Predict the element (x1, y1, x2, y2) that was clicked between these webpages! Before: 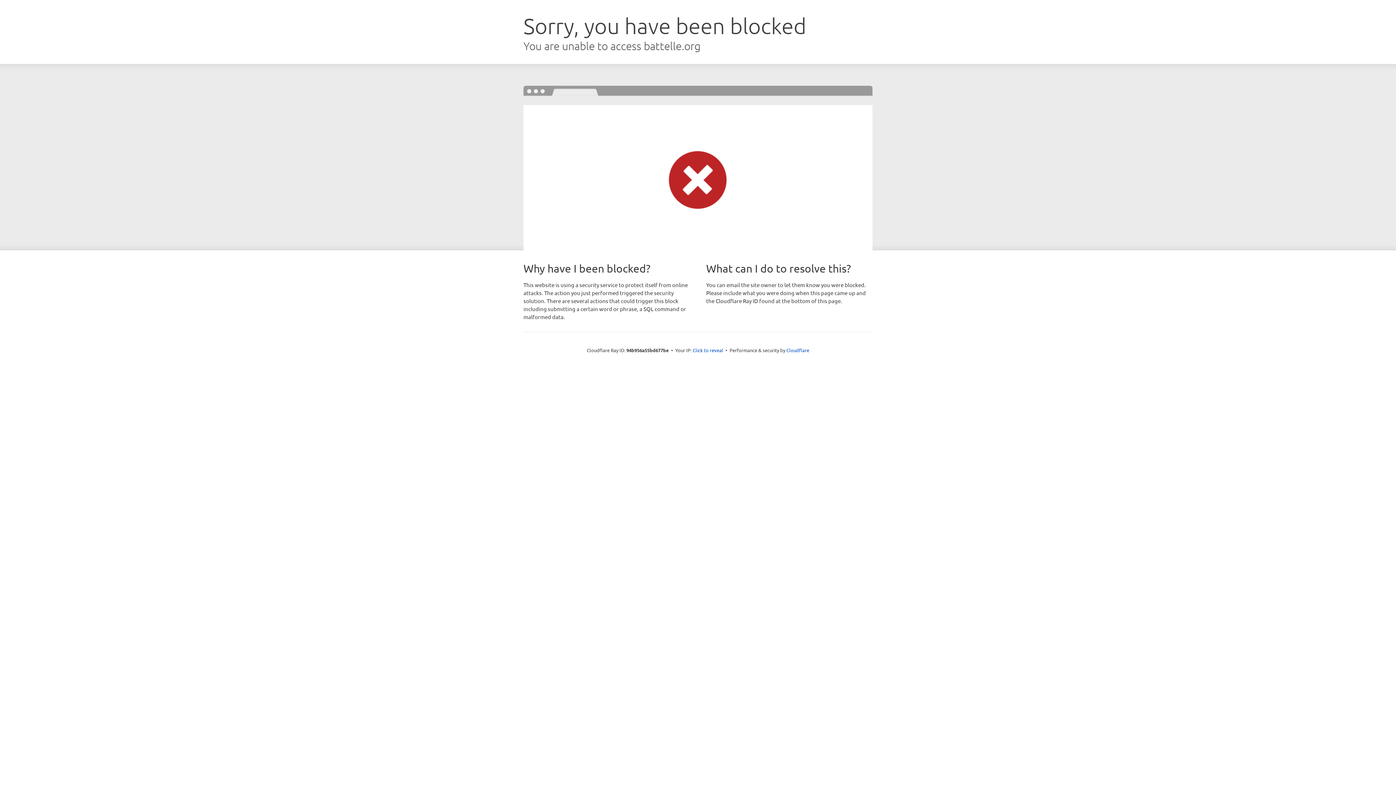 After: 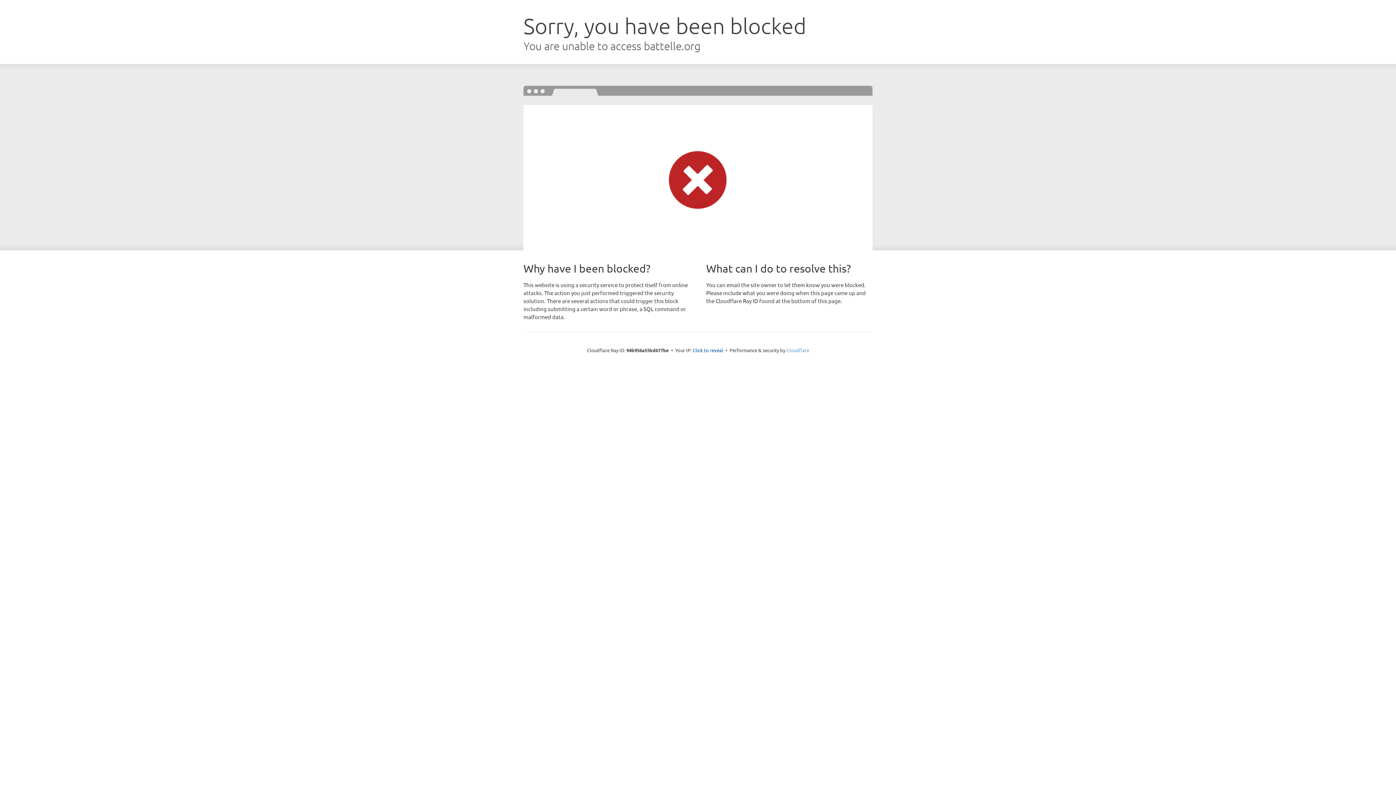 Action: bbox: (786, 347, 809, 353) label: Cloudflare